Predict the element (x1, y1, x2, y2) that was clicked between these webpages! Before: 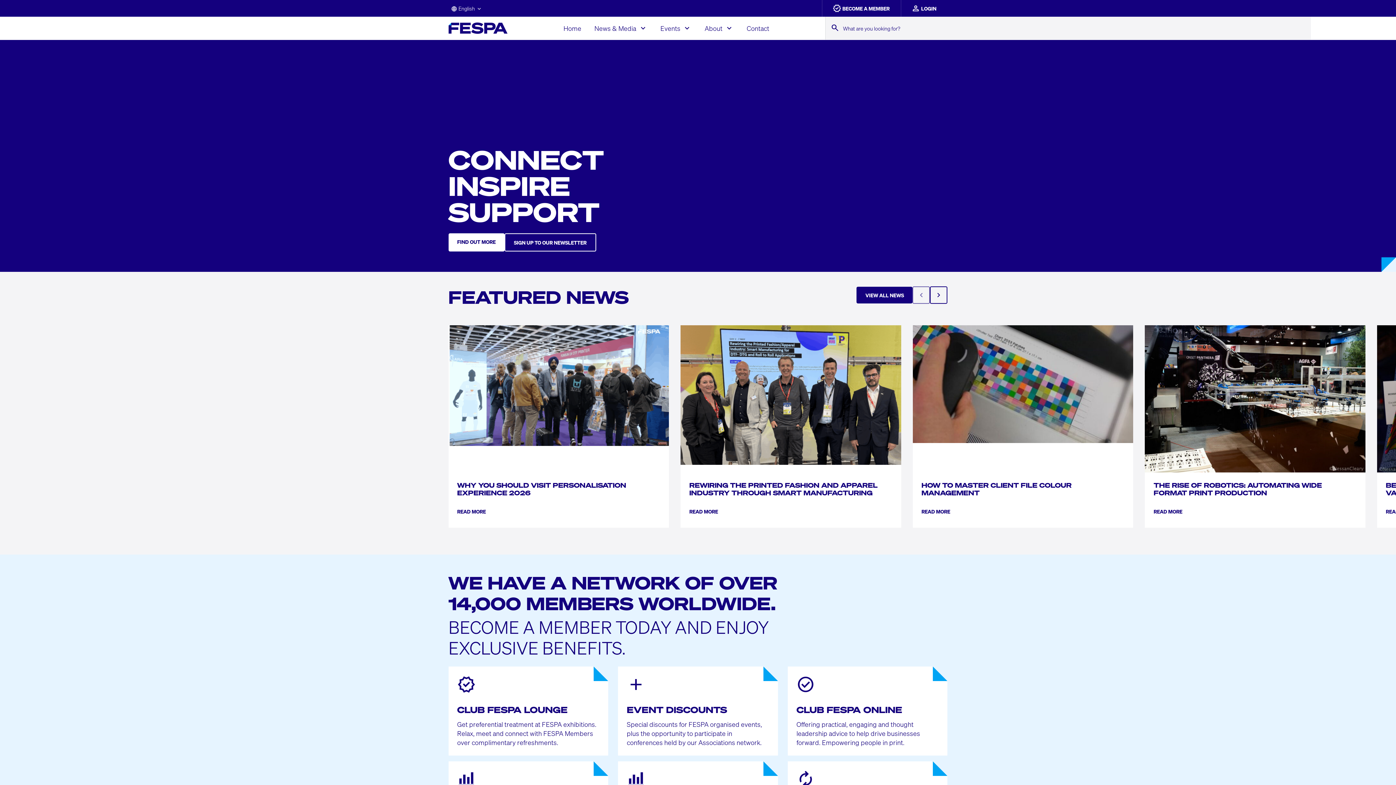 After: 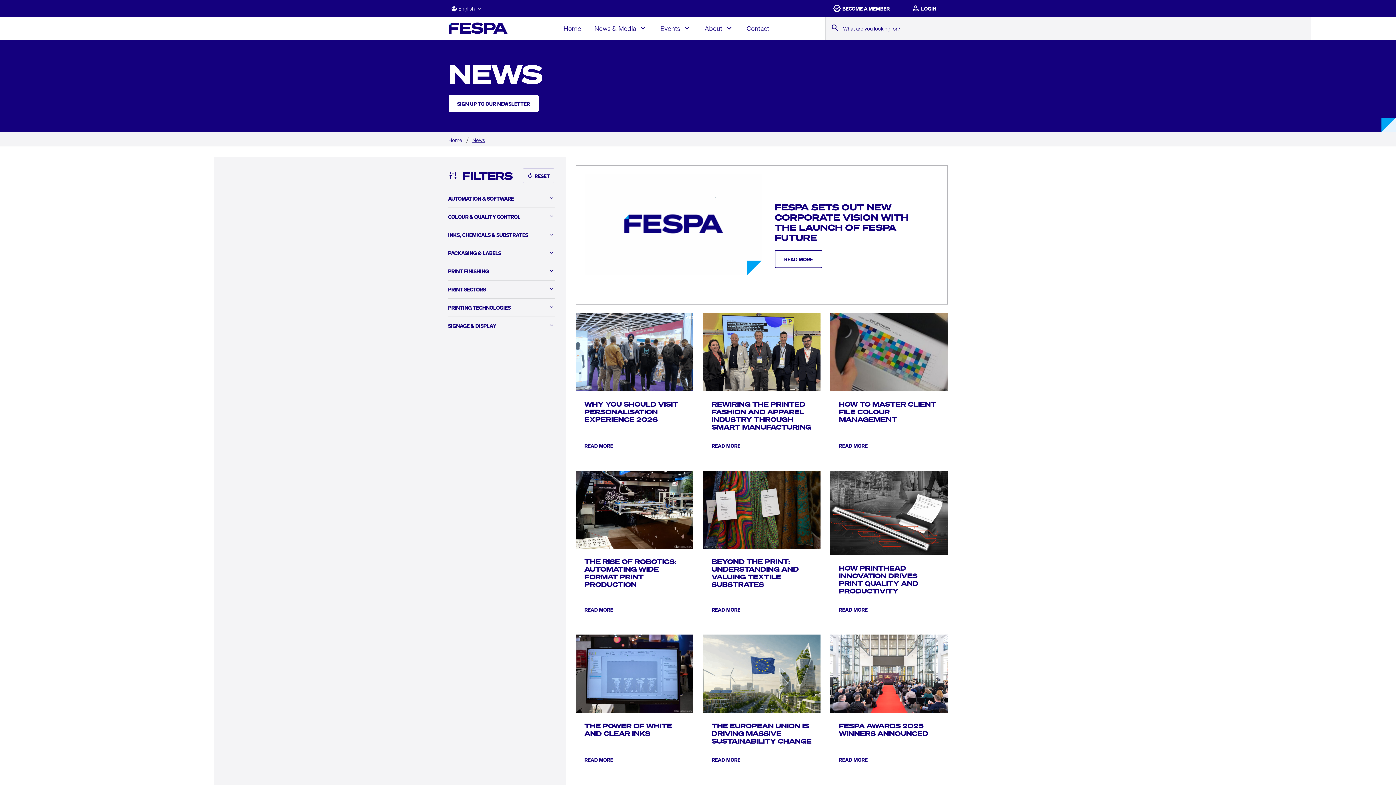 Action: label: VIEW ALL NEWS bbox: (856, 287, 912, 303)